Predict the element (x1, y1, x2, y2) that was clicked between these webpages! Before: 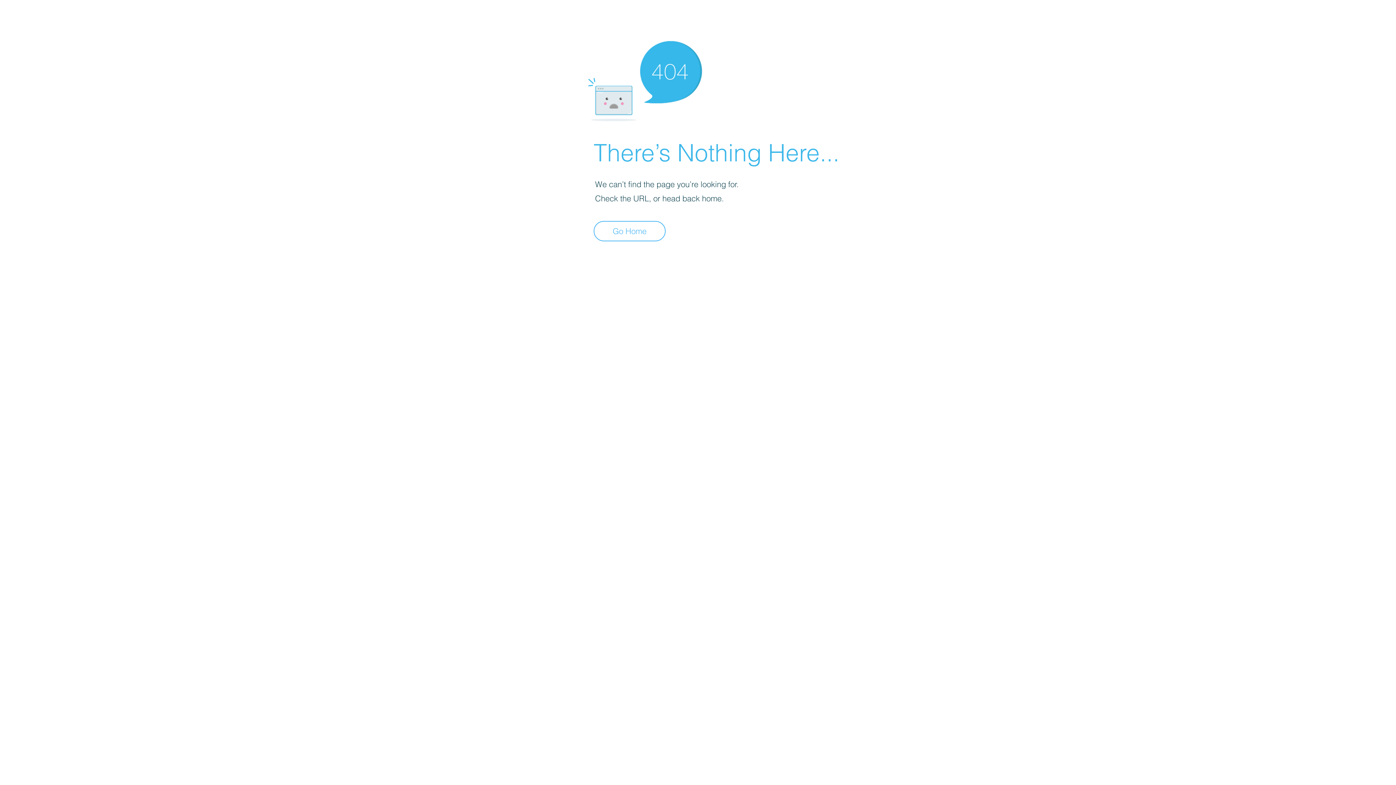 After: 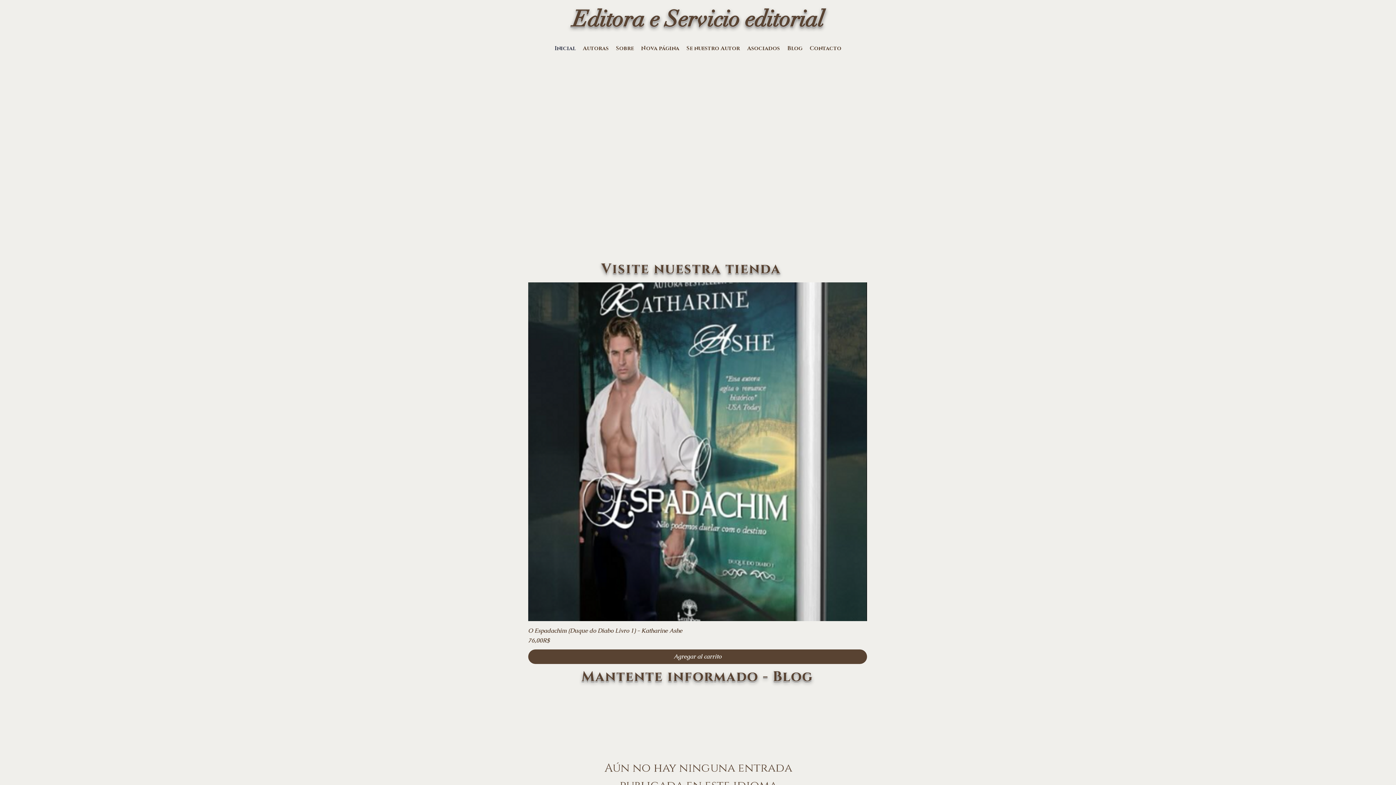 Action: label: Go Home bbox: (593, 221, 665, 241)